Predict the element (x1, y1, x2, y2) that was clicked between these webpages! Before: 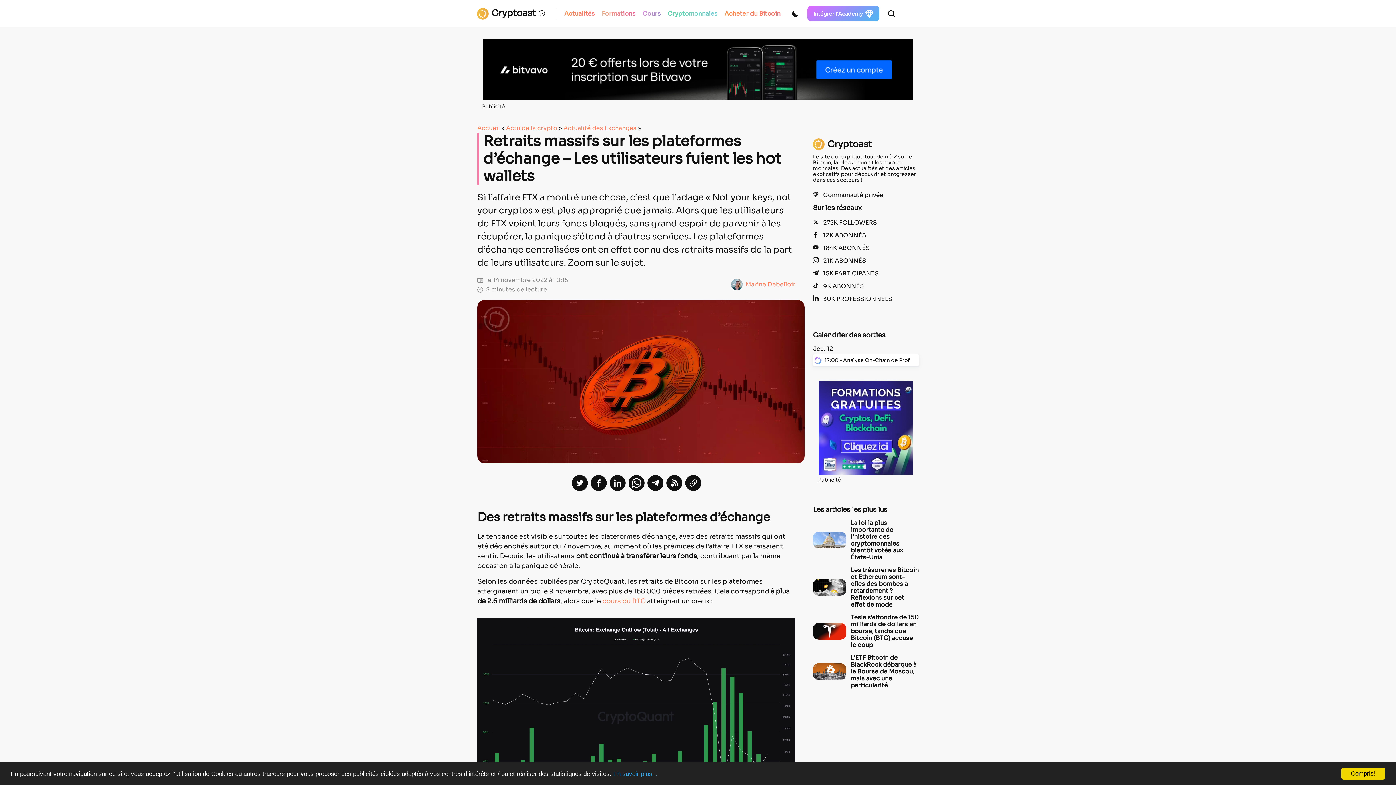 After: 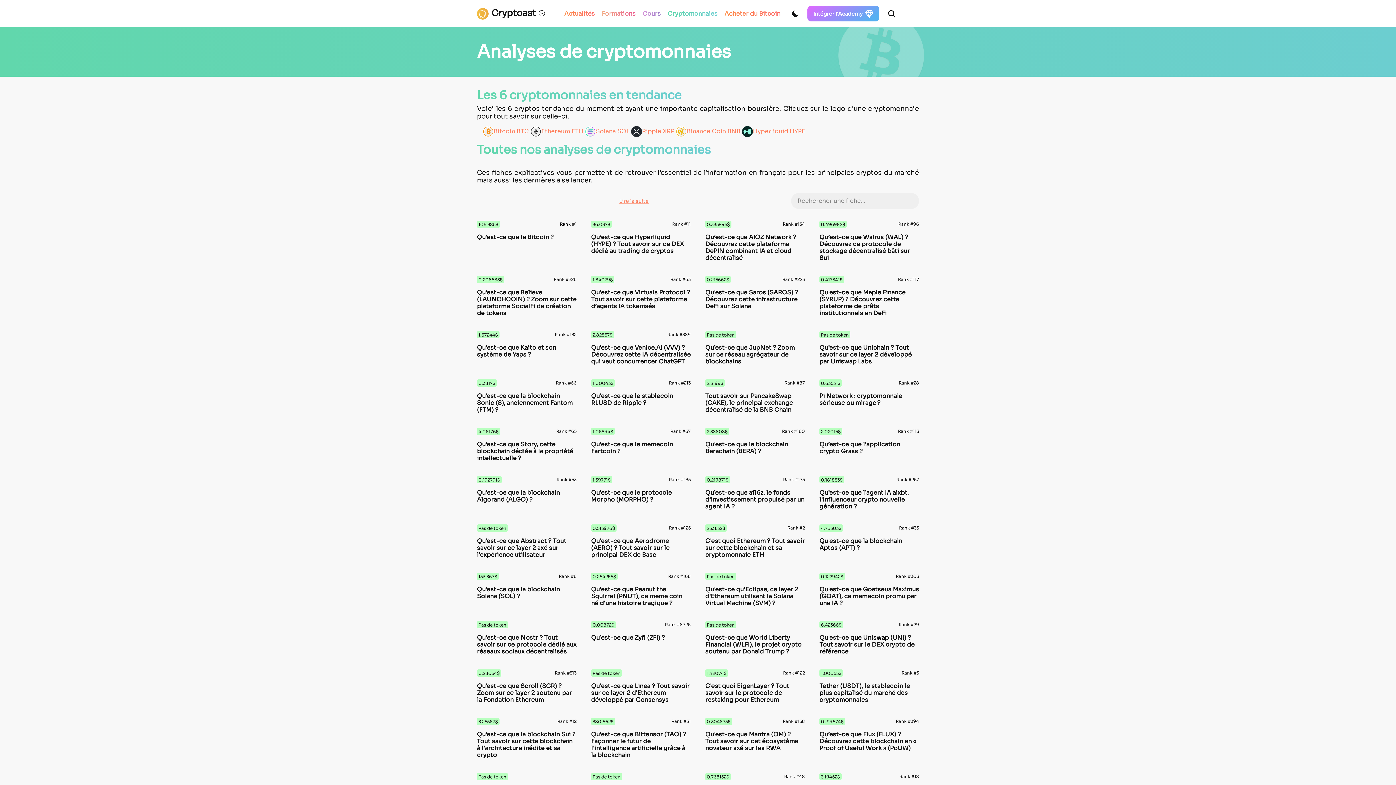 Action: label: Cryptomonnaies bbox: (667, 9, 717, 18)